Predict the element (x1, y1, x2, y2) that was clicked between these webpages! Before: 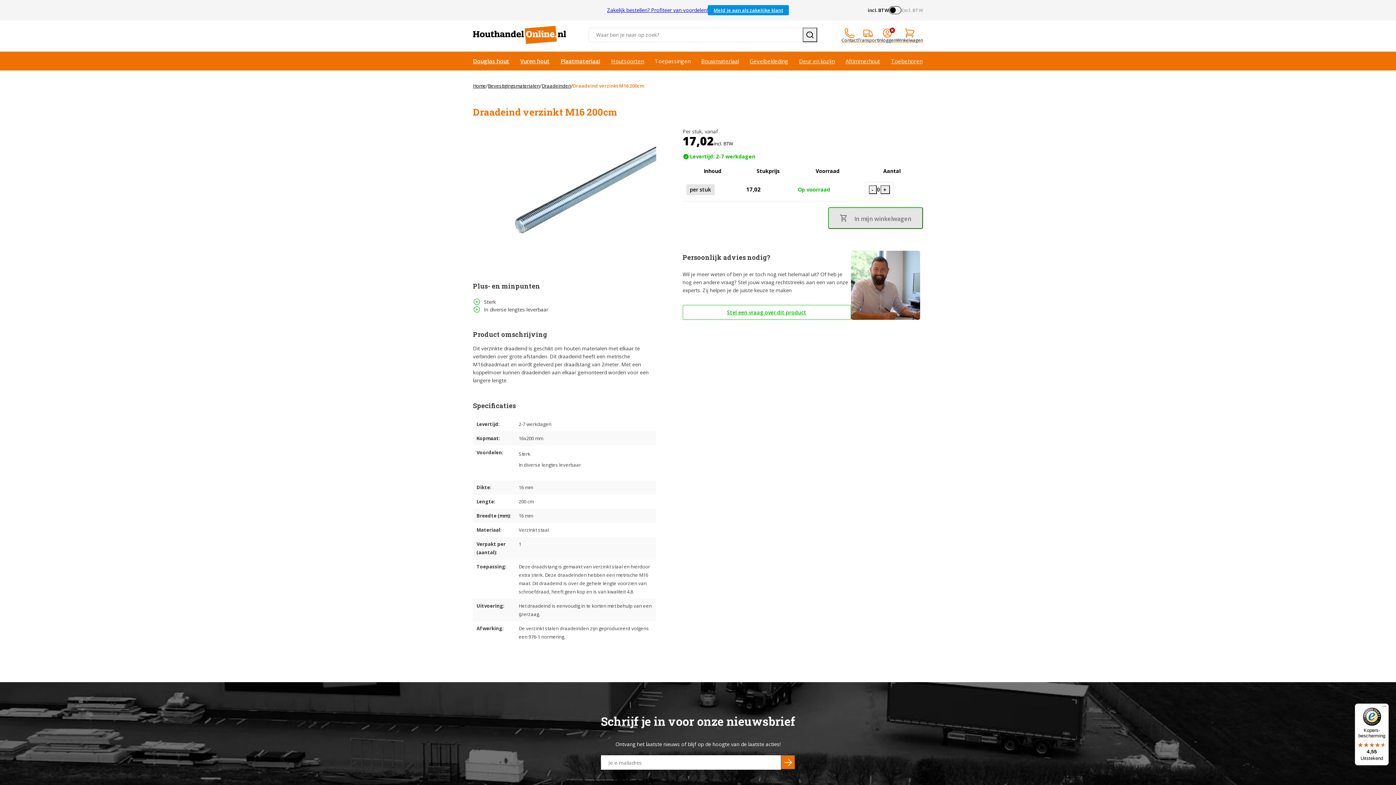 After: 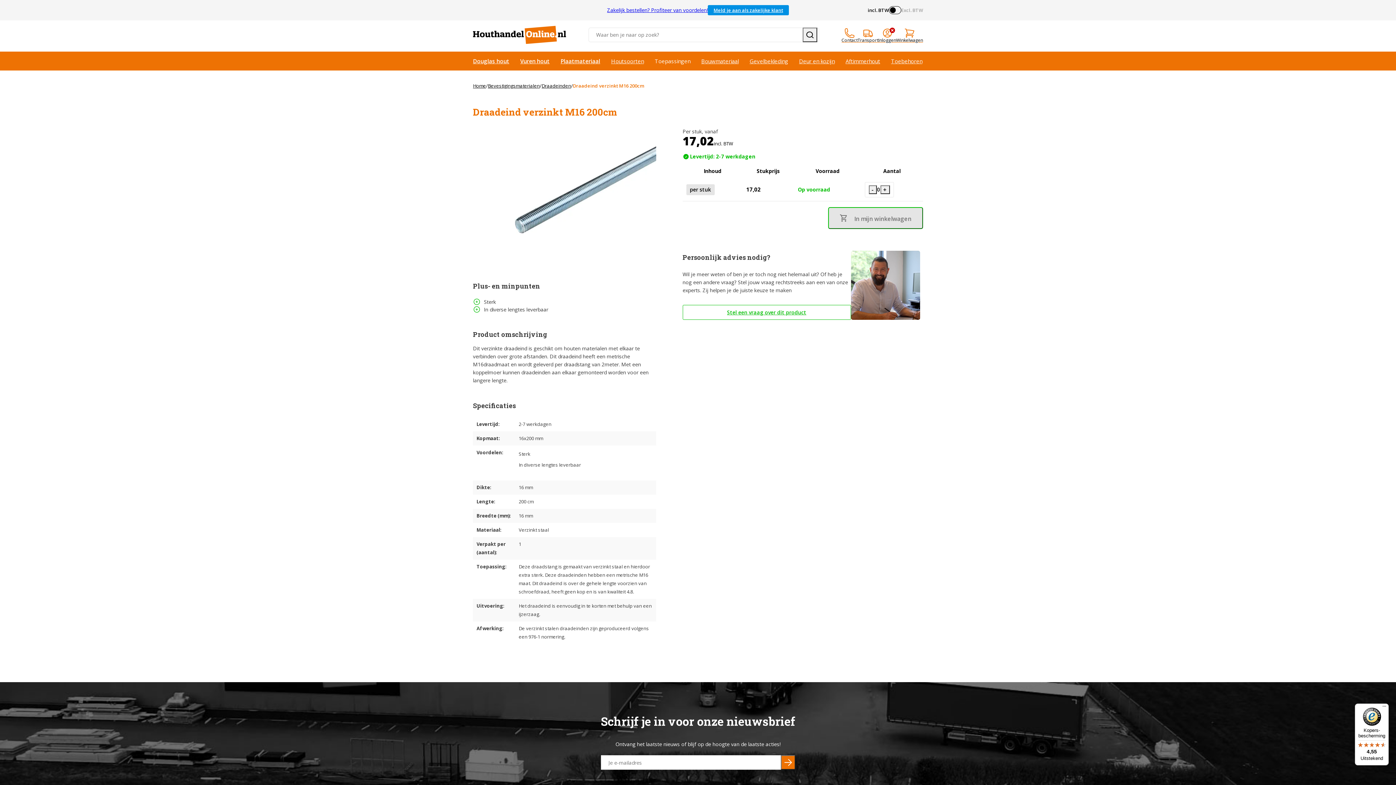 Action: label: Kopers-bescherming

4,55

Uitstekend bbox: (1355, 704, 1389, 765)